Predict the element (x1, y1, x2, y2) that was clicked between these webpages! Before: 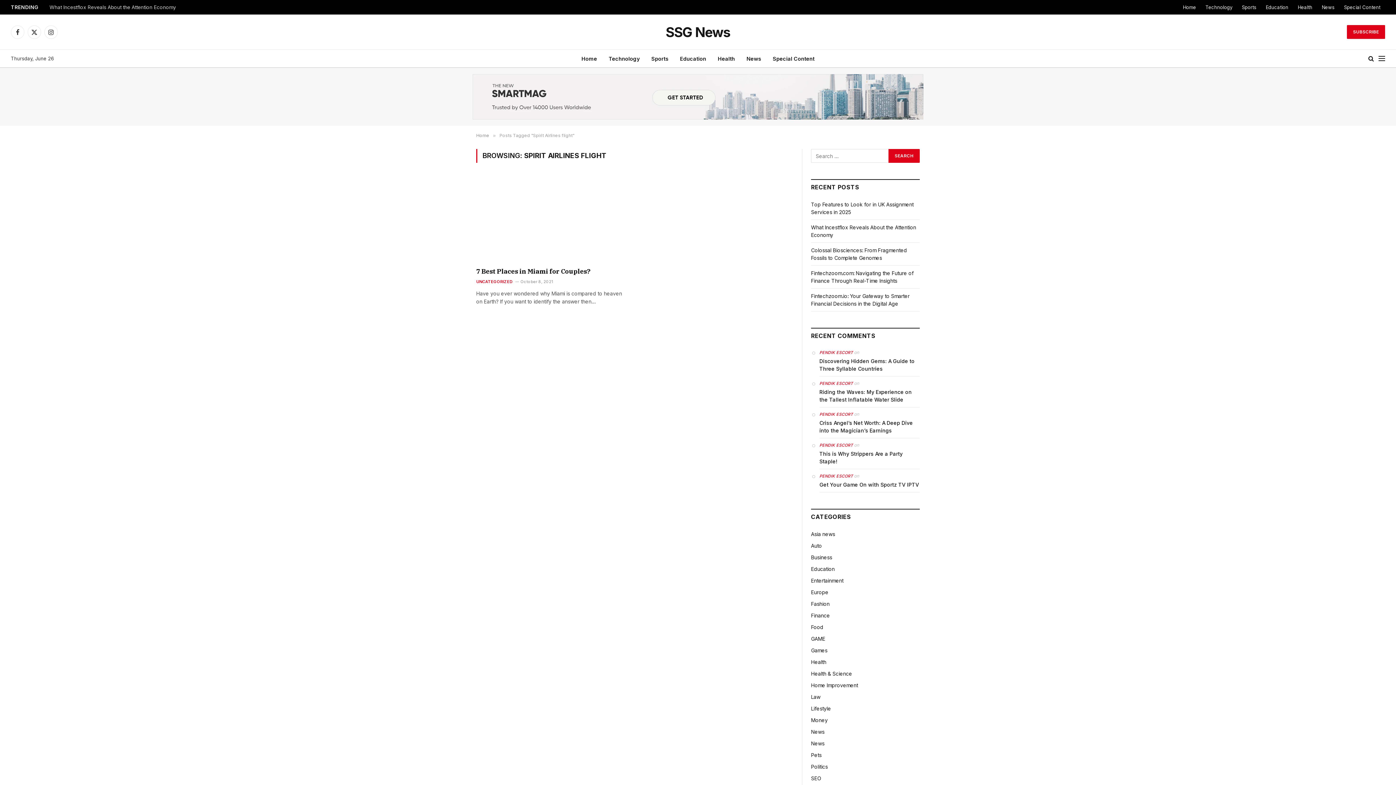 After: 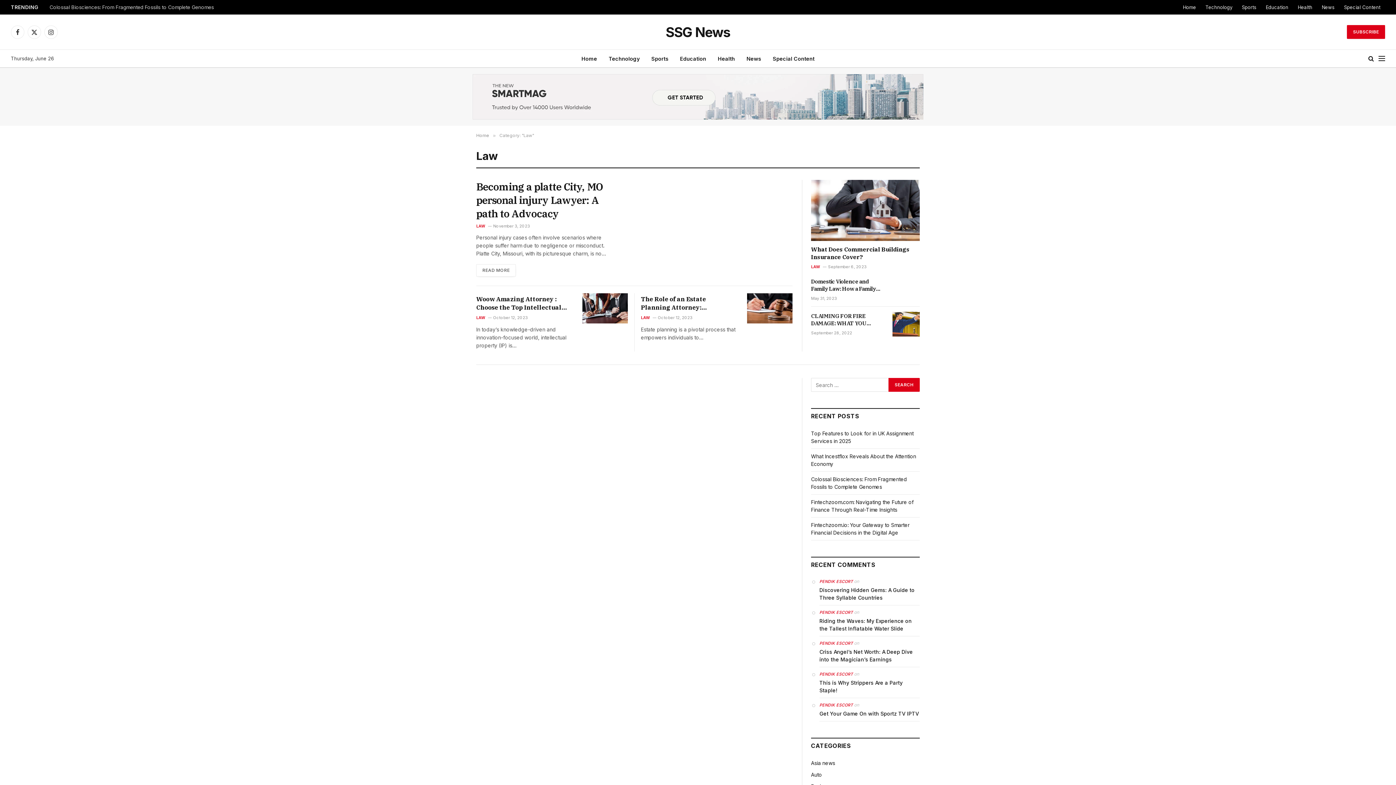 Action: bbox: (811, 693, 820, 701) label: Law